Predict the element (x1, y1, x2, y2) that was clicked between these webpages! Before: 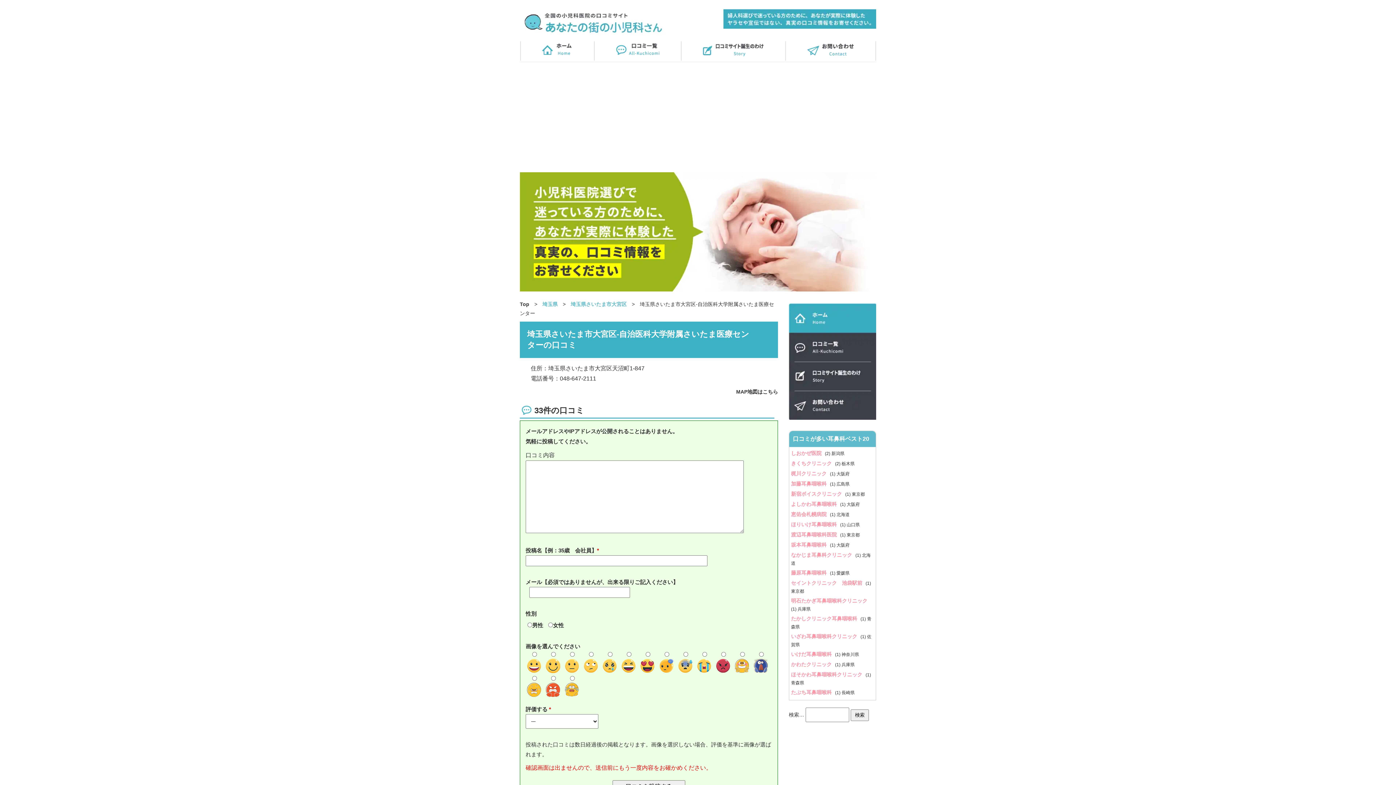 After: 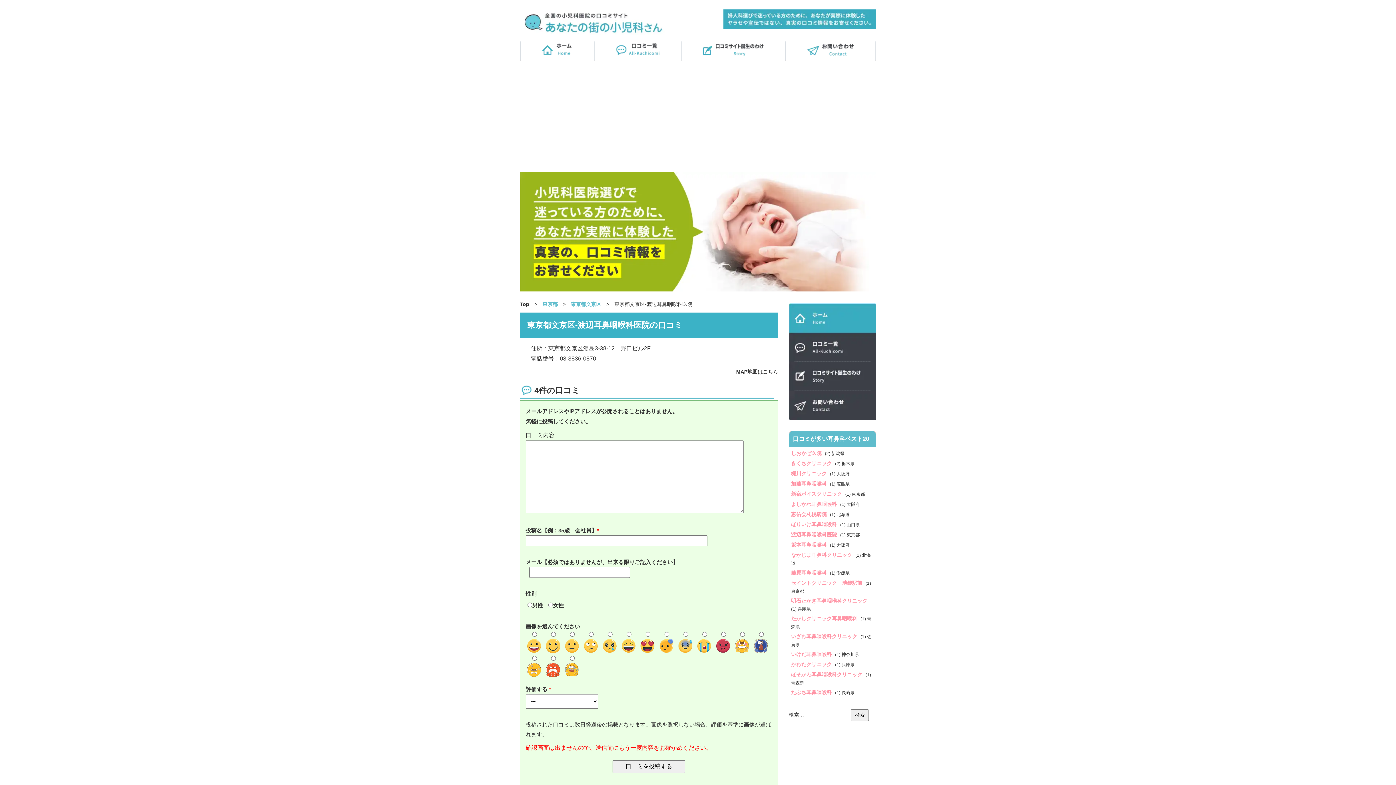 Action: label: 渡辺耳鼻咽喉科医院  bbox: (791, 532, 840, 537)